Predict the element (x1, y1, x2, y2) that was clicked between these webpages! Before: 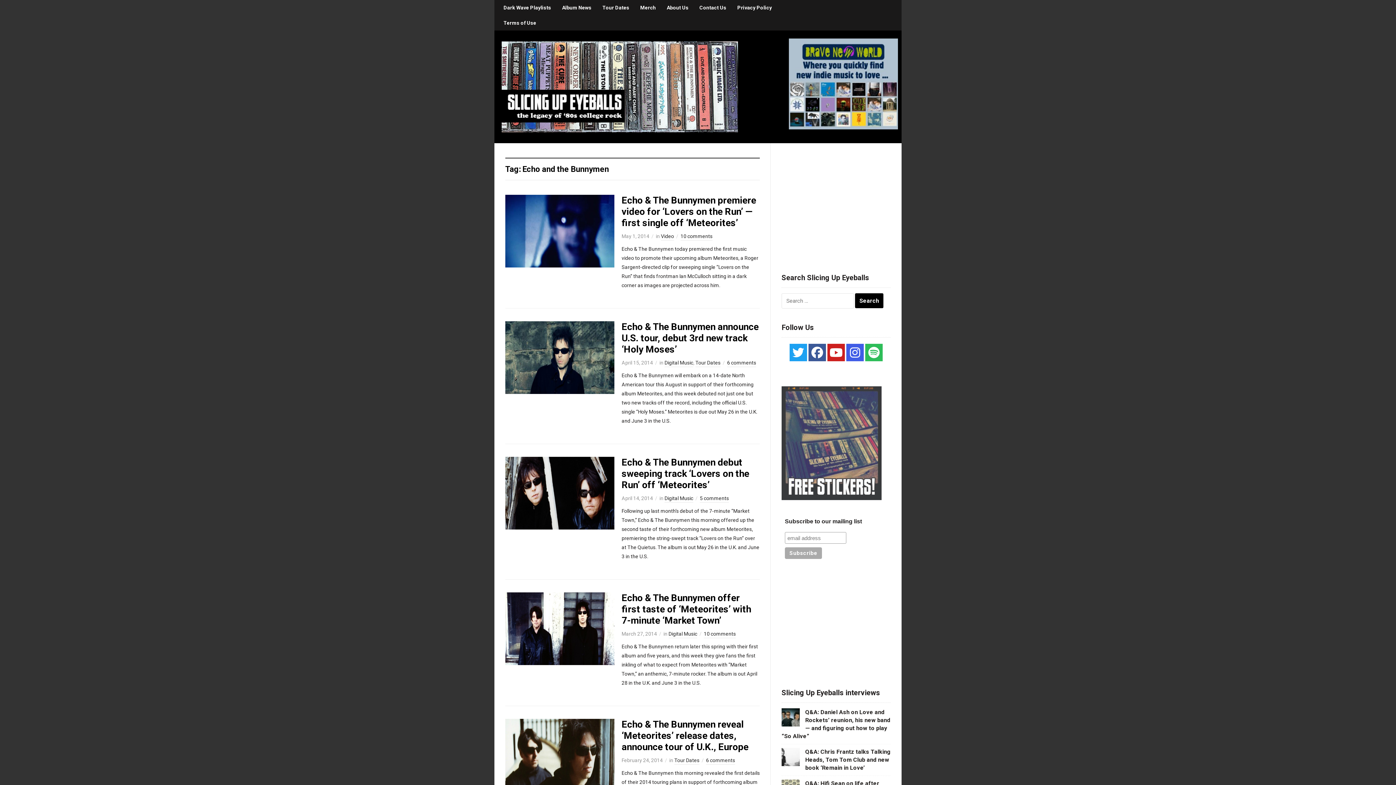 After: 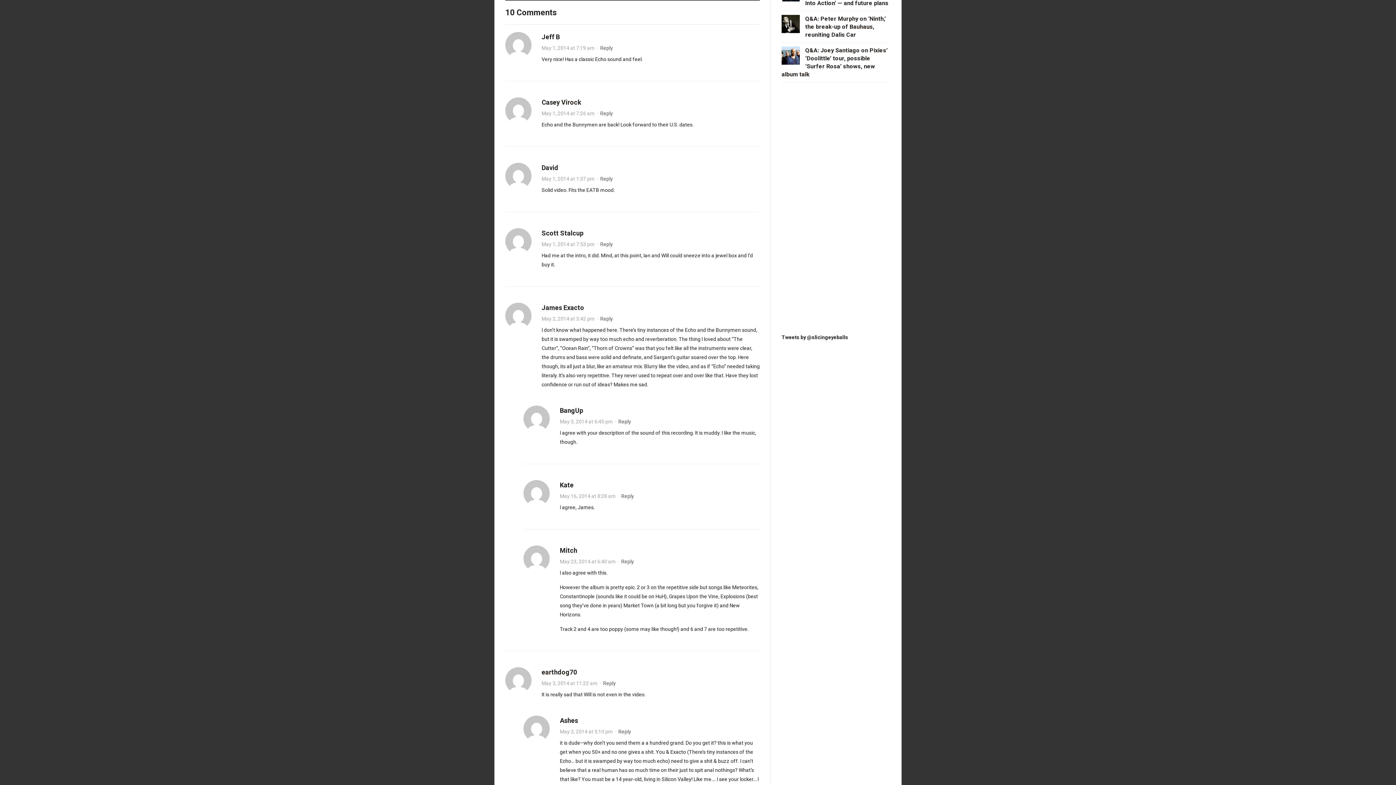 Action: bbox: (680, 233, 712, 240) label: 10 comments